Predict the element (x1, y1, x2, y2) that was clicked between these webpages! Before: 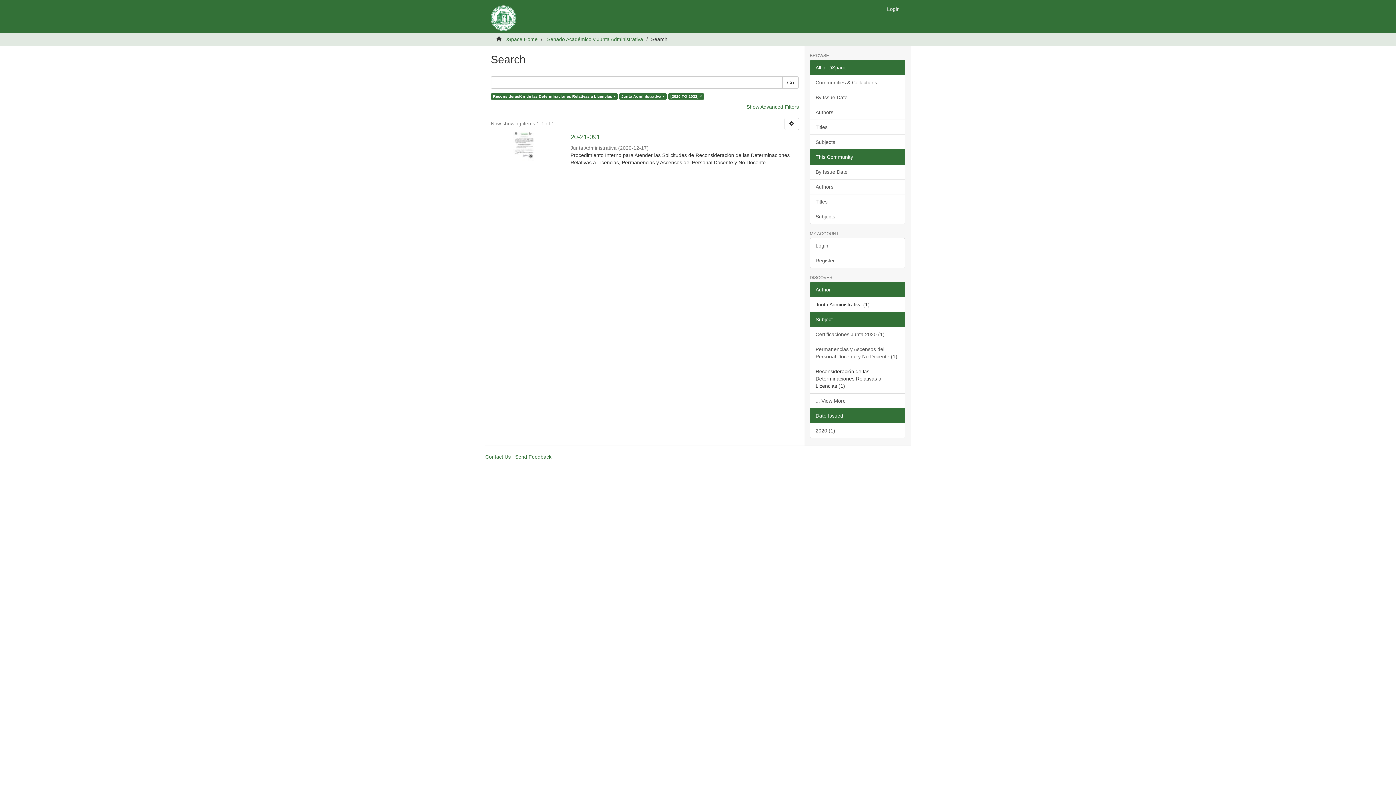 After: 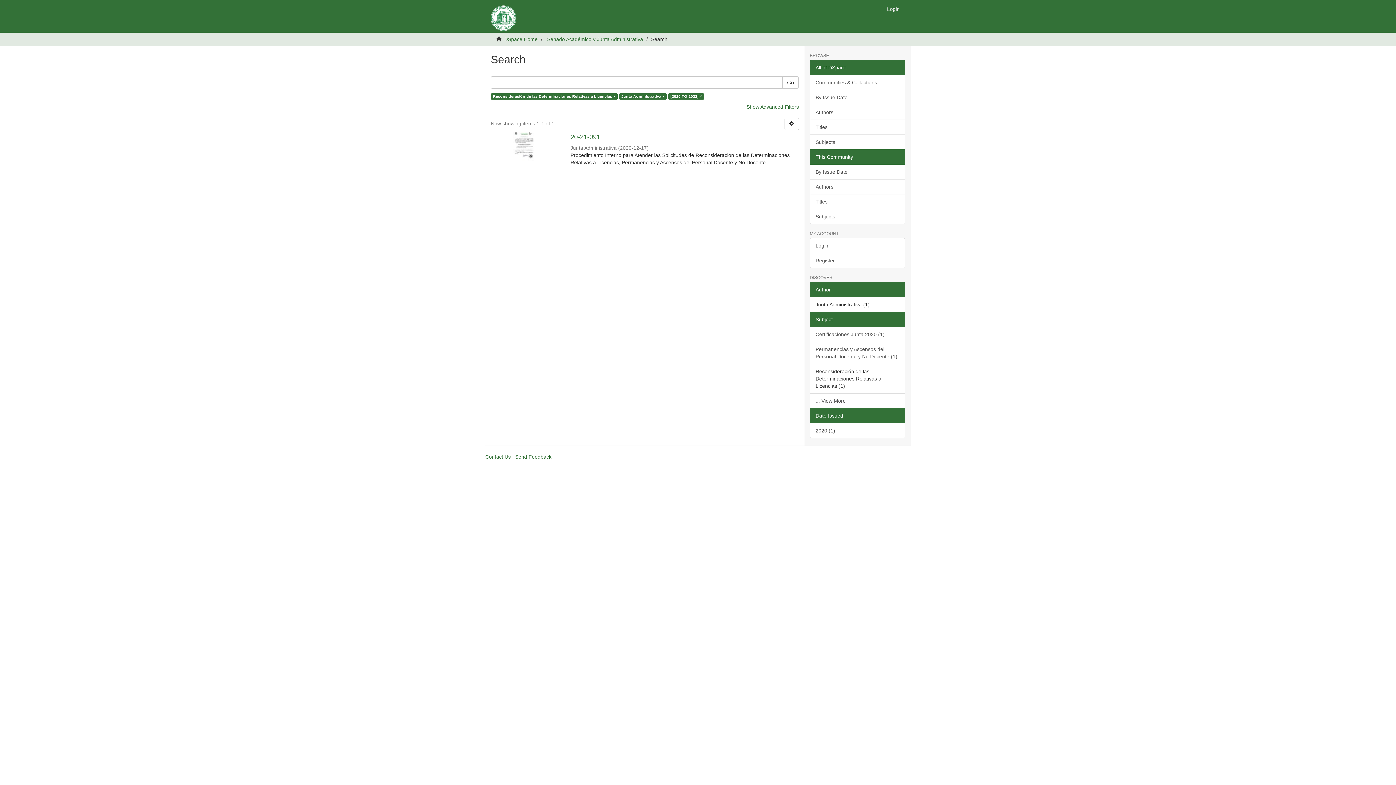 Action: label: Date Issued bbox: (810, 408, 905, 423)